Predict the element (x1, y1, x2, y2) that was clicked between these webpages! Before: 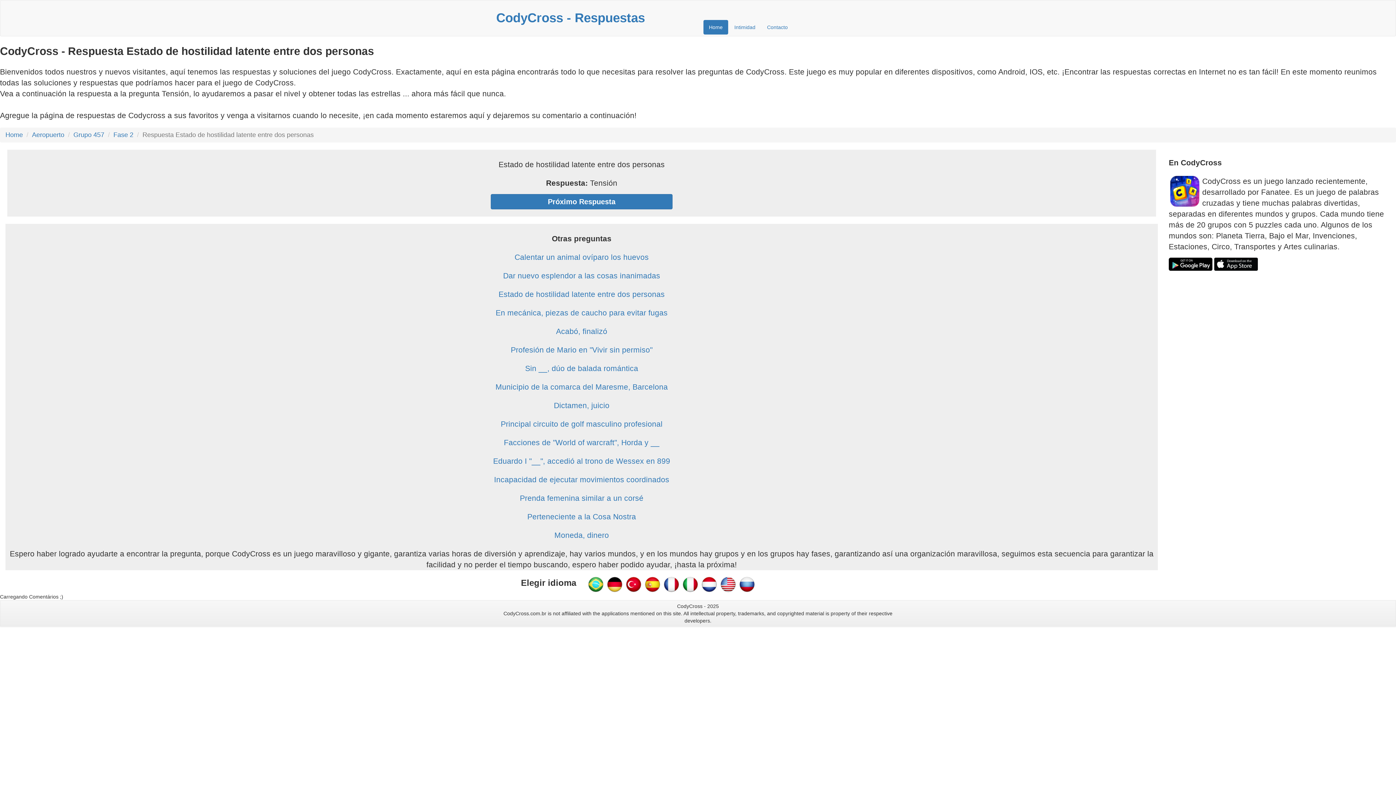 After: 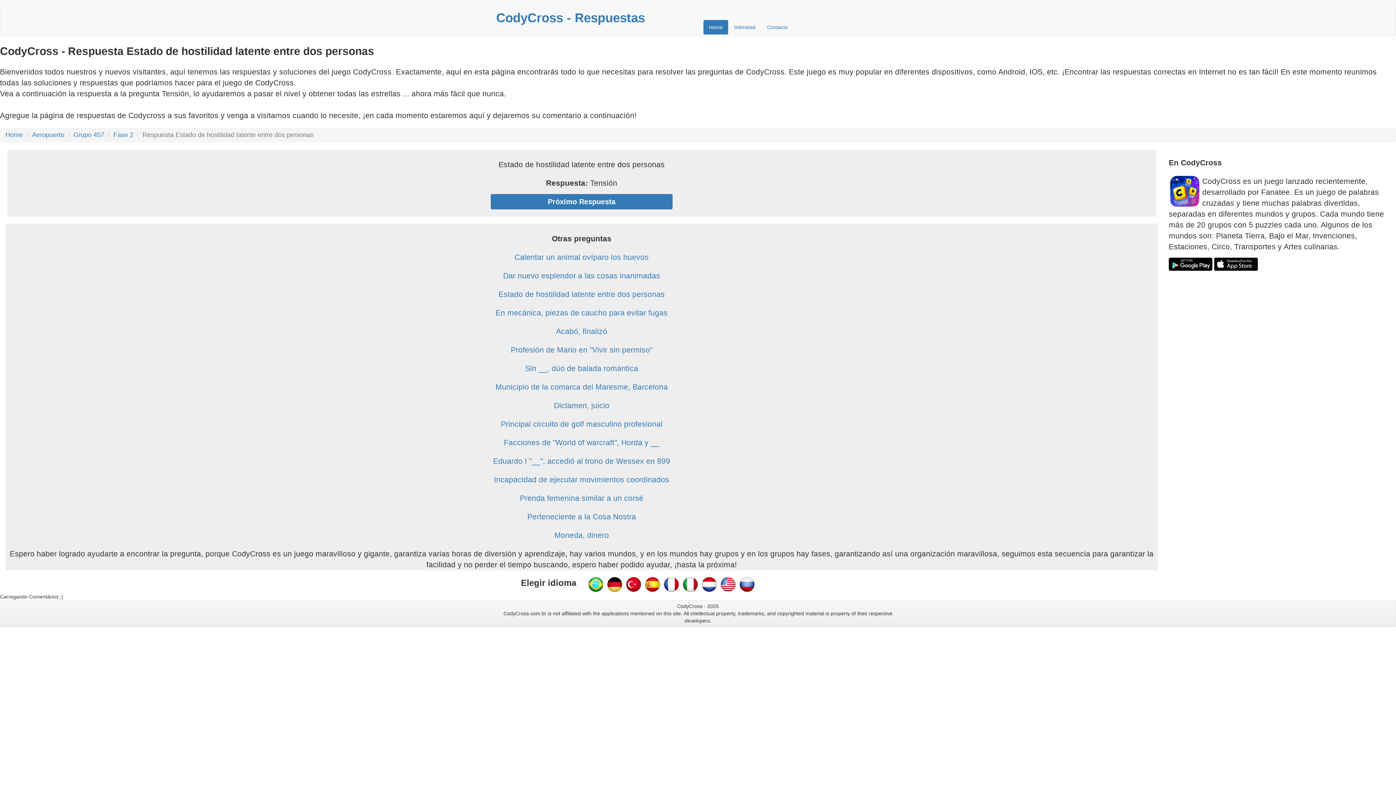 Action: bbox: (498, 290, 664, 298) label: Estado de hostilidad latente entre dos personas